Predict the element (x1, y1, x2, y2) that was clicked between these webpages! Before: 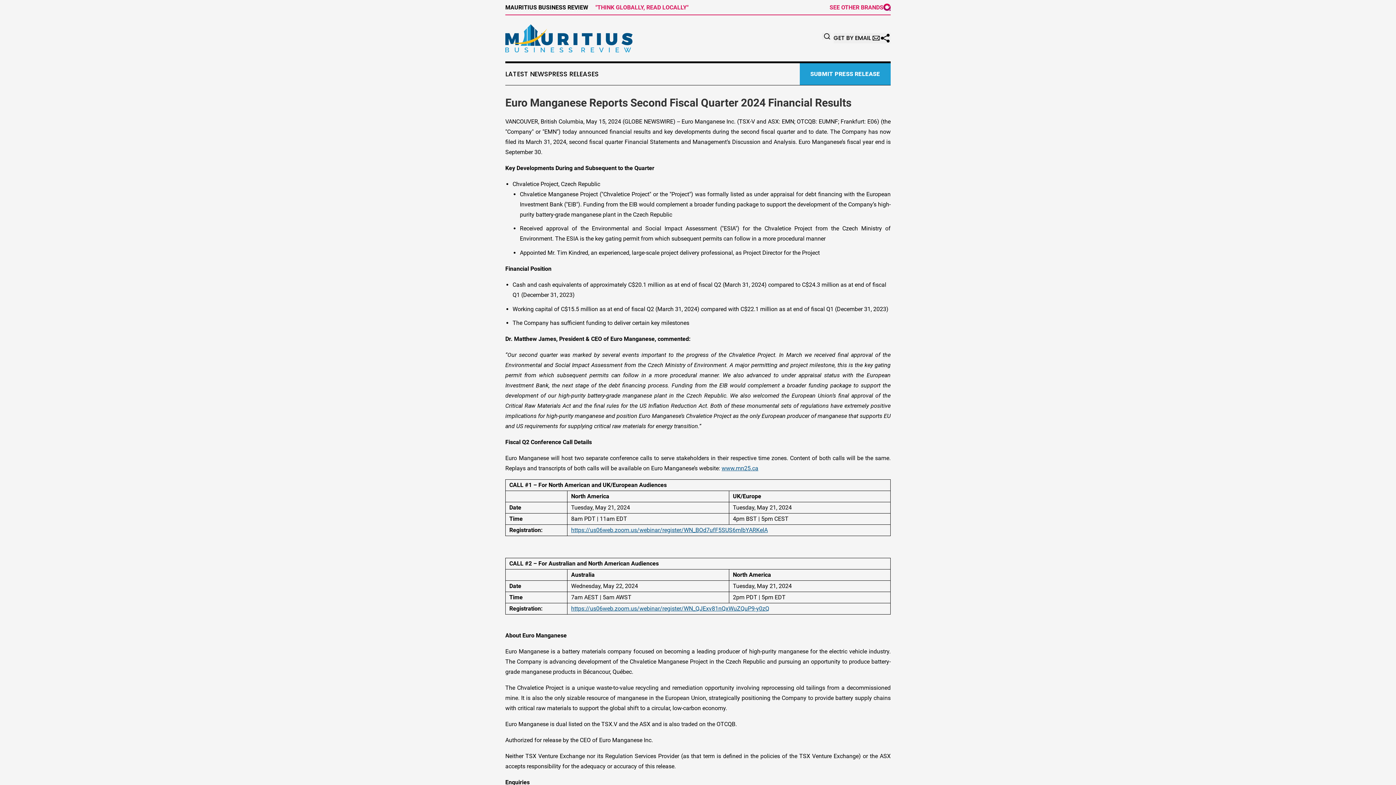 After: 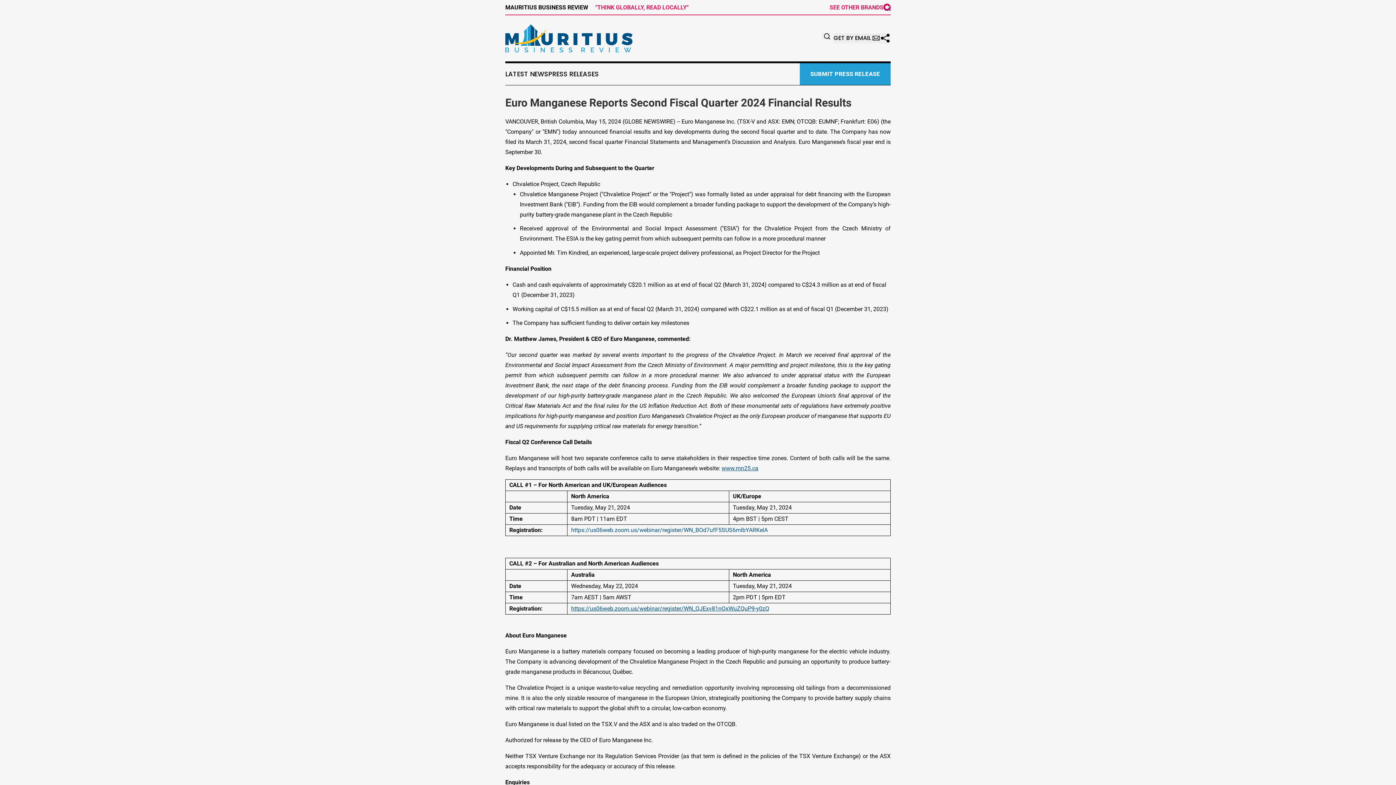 Action: bbox: (571, 527, 768, 533) label: https://us06web.zoom.us/webinar/register/WN_BOd7ufF5SUS6mlbYARKelA